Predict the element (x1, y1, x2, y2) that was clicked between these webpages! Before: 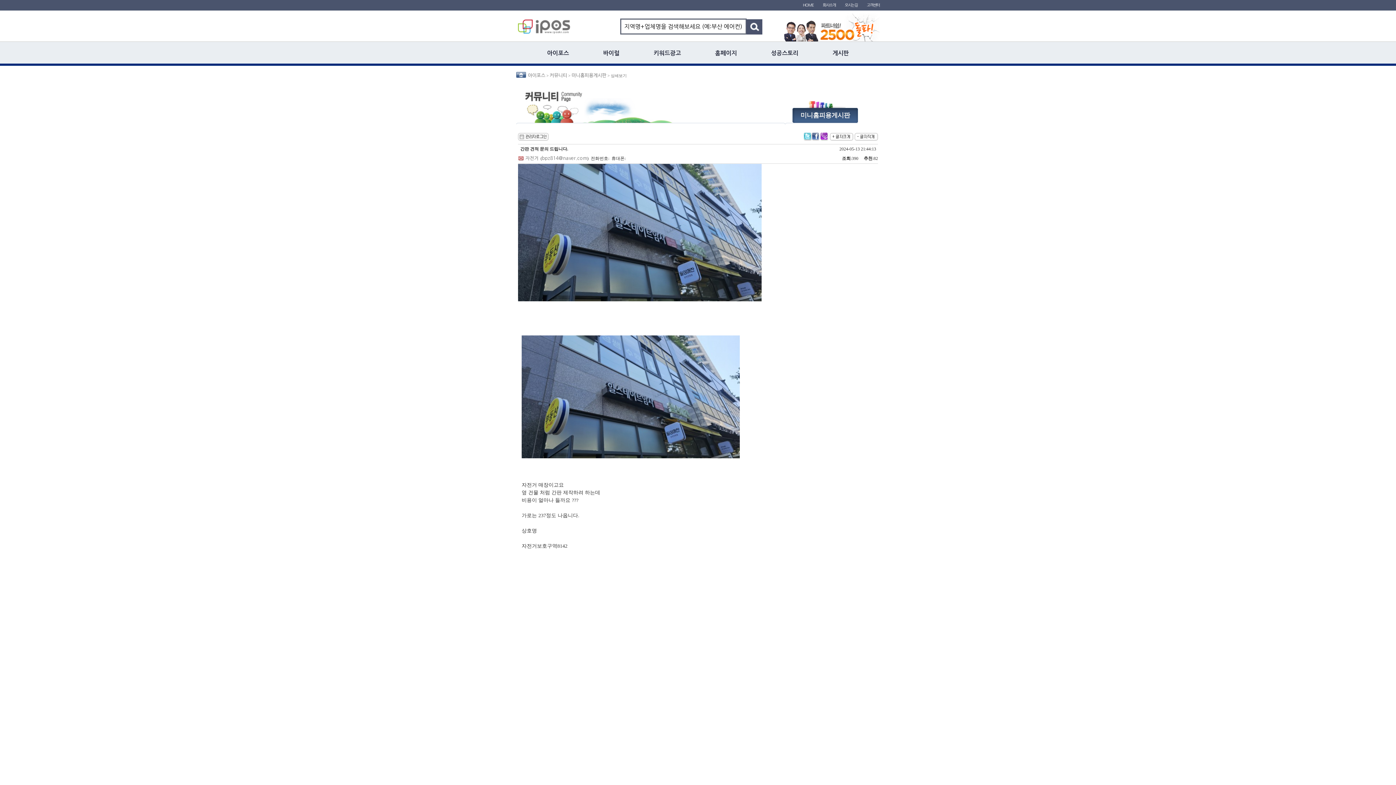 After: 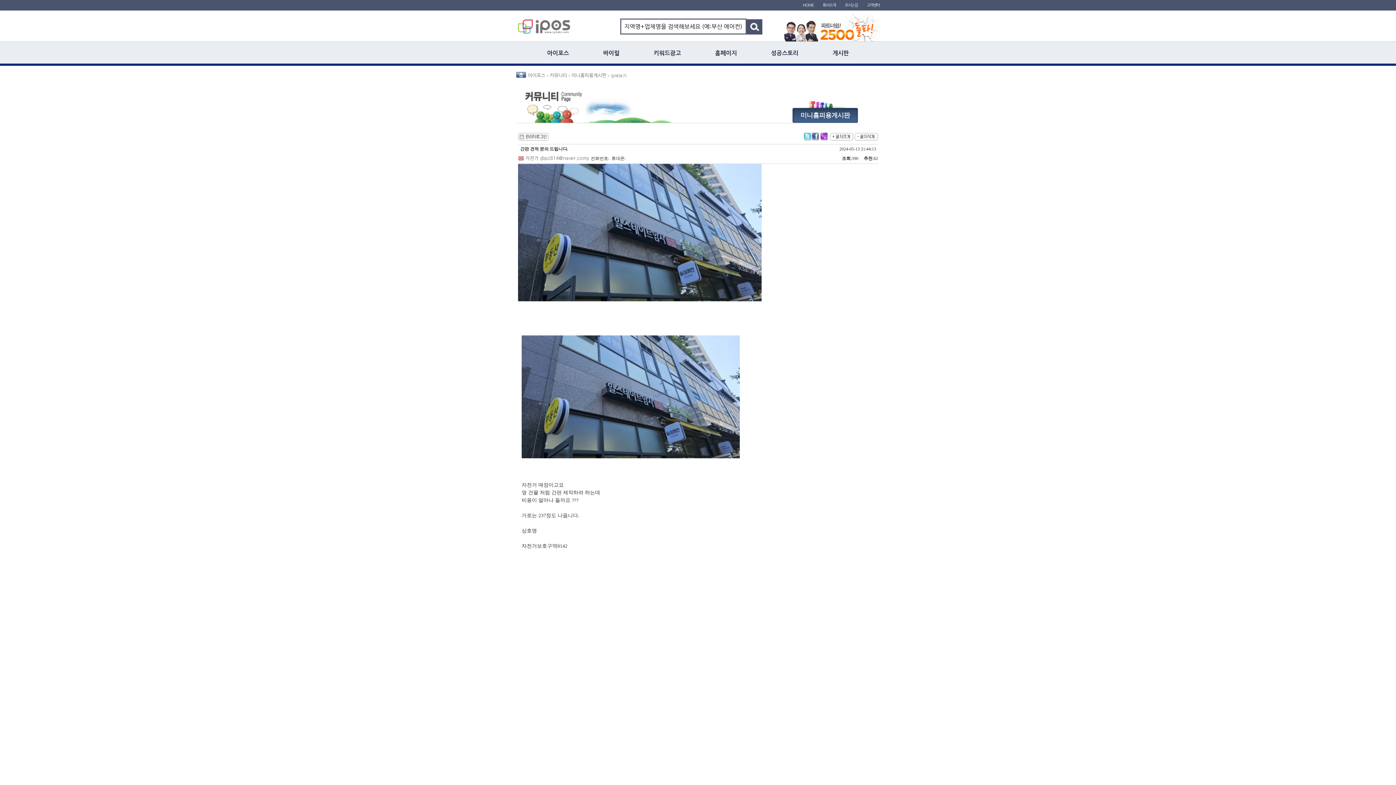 Action: bbox: (854, 134, 878, 138)